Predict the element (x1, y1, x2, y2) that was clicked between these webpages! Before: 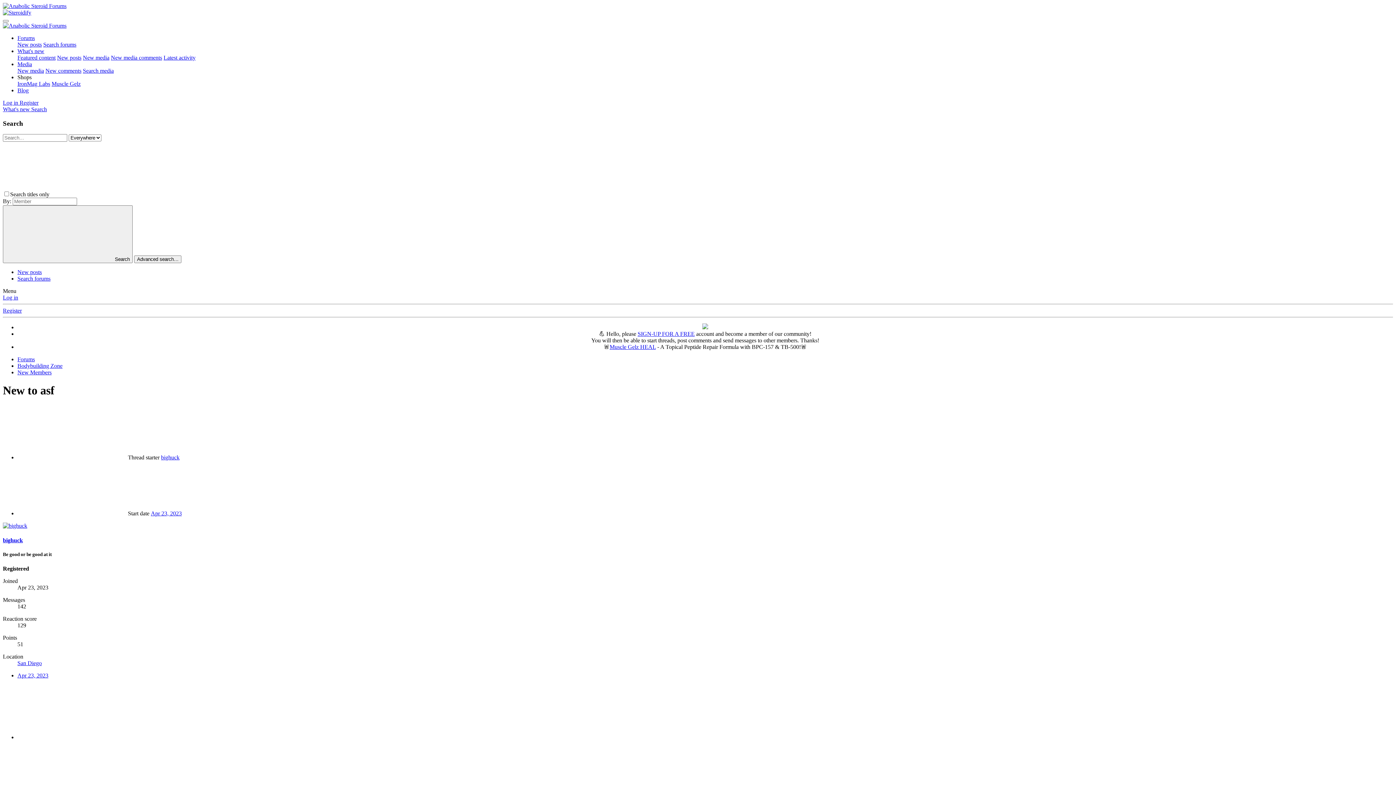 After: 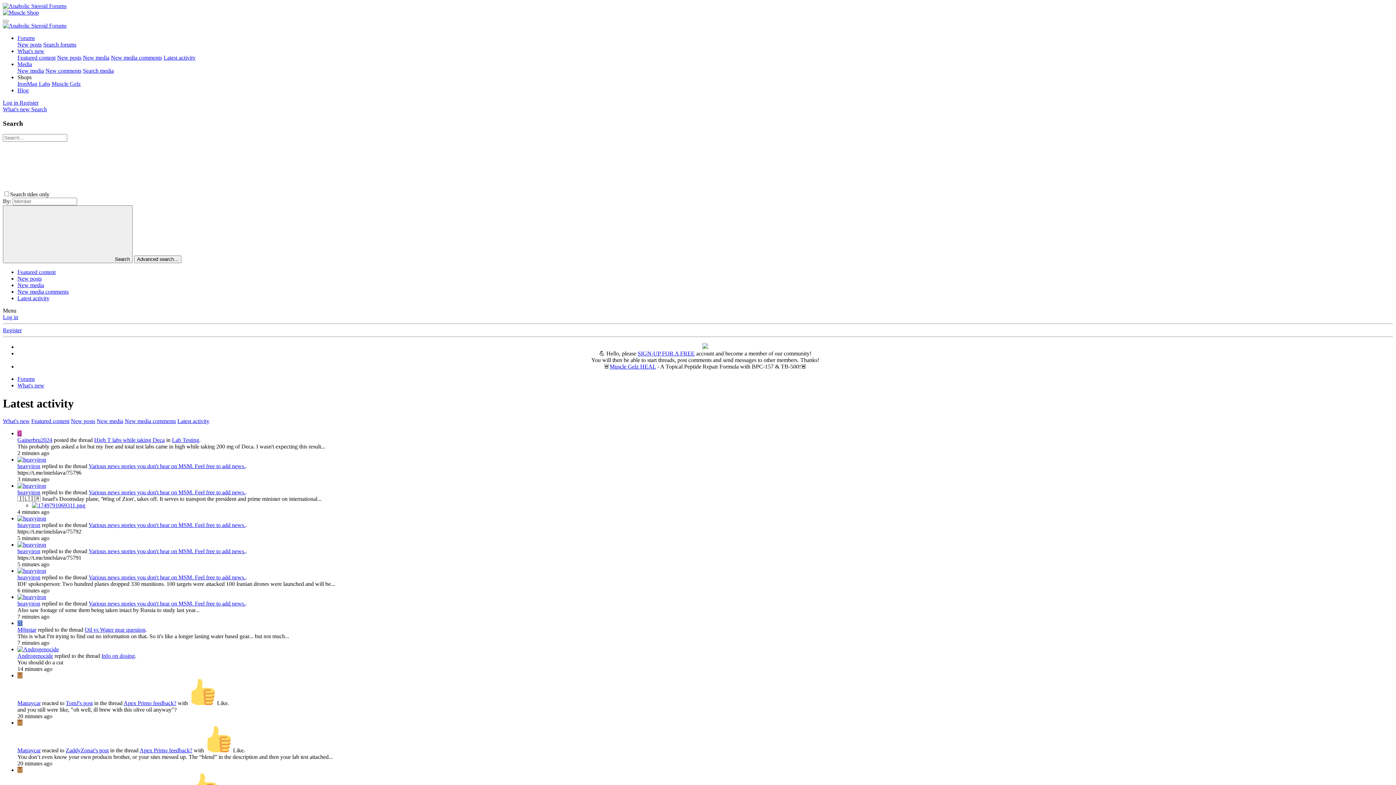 Action: bbox: (163, 54, 195, 60) label: Latest activity